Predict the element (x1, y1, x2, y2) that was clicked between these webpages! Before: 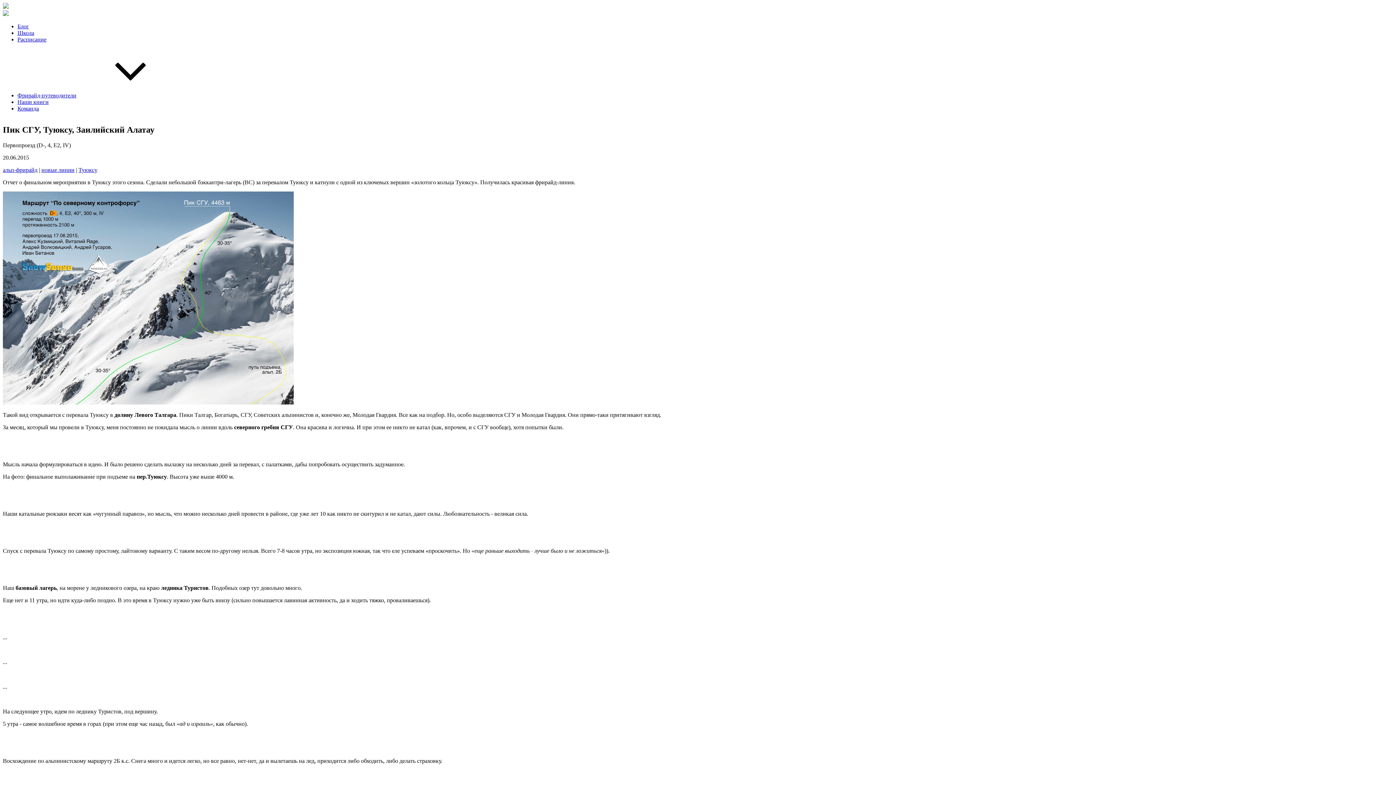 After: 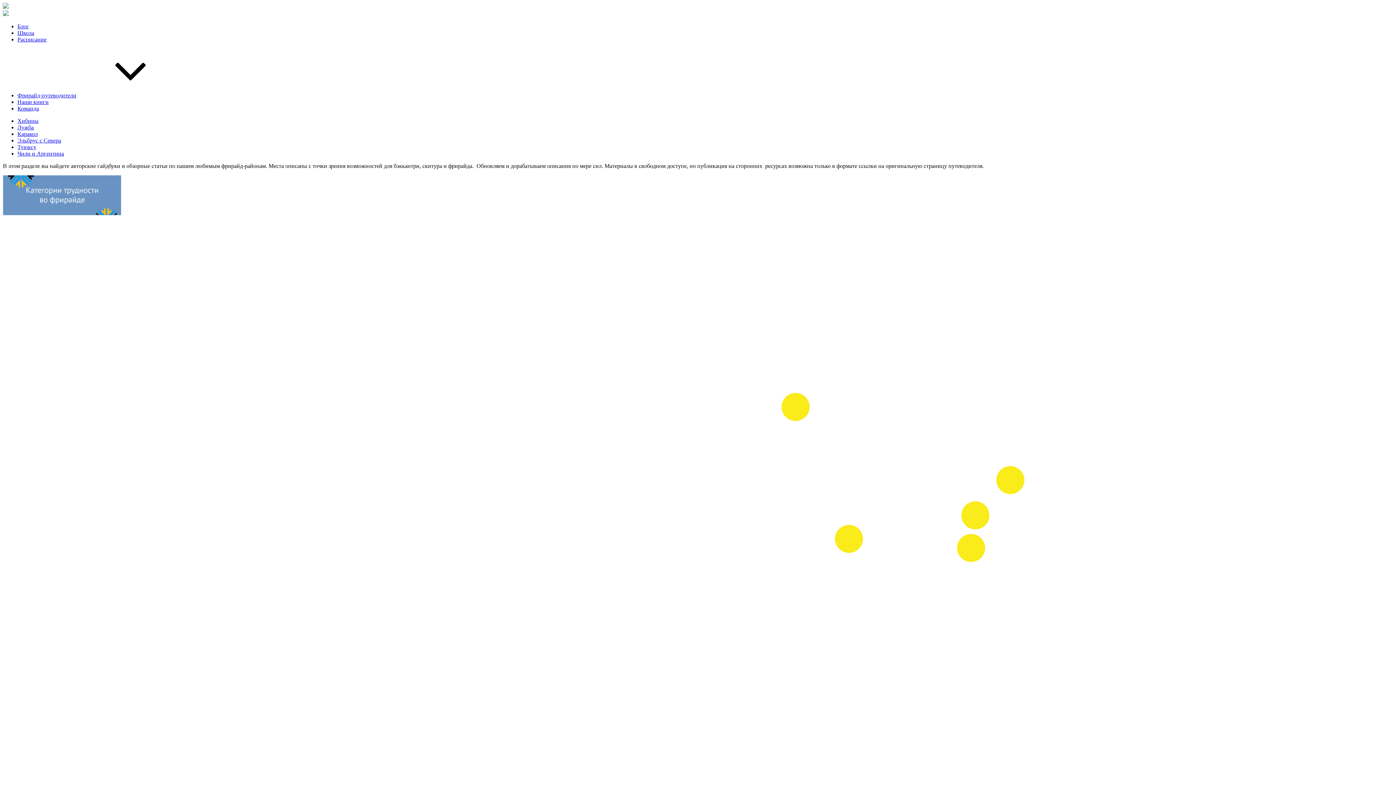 Action: label: Фрирайд-путеводители bbox: (17, 92, 185, 98)